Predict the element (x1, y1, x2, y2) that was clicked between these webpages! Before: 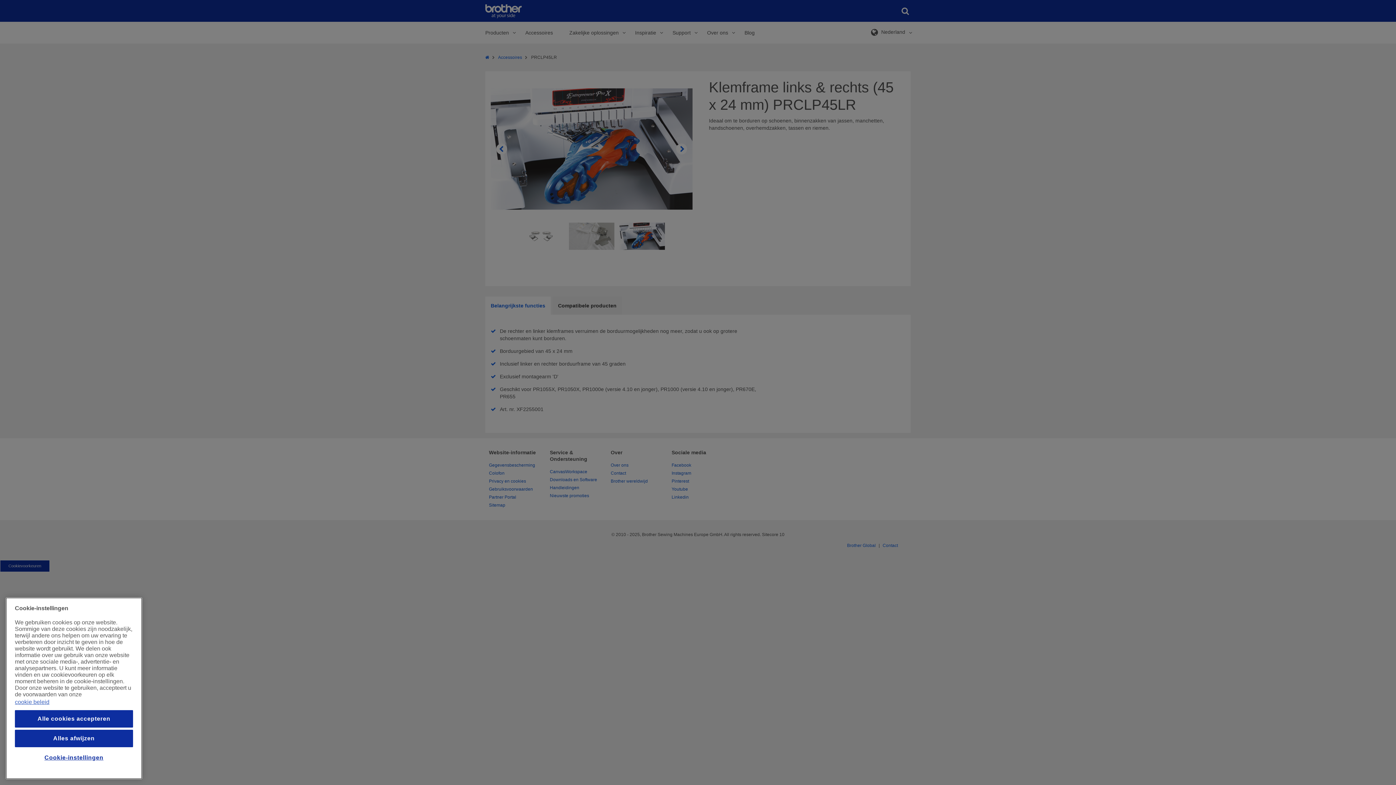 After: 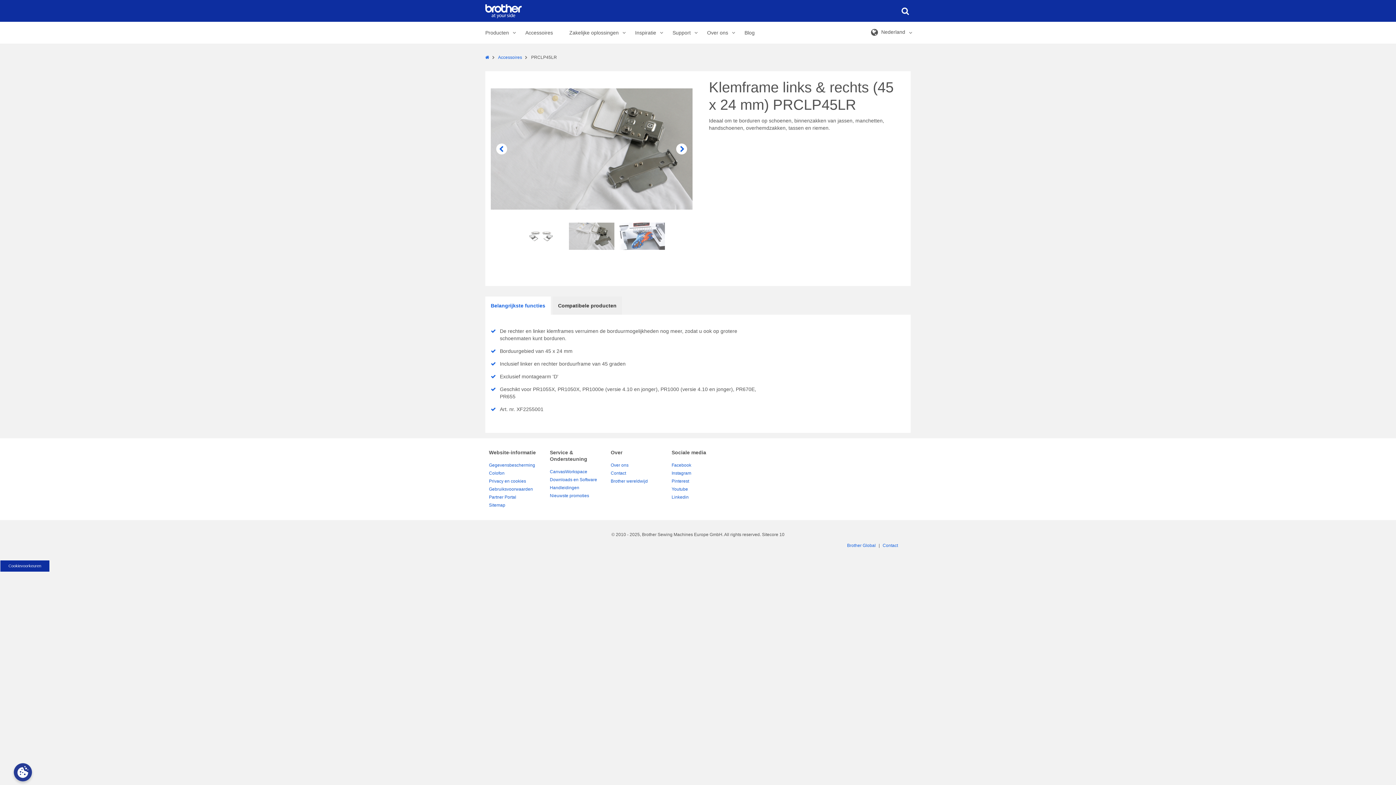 Action: bbox: (14, 730, 133, 747) label: Alles afwijzen